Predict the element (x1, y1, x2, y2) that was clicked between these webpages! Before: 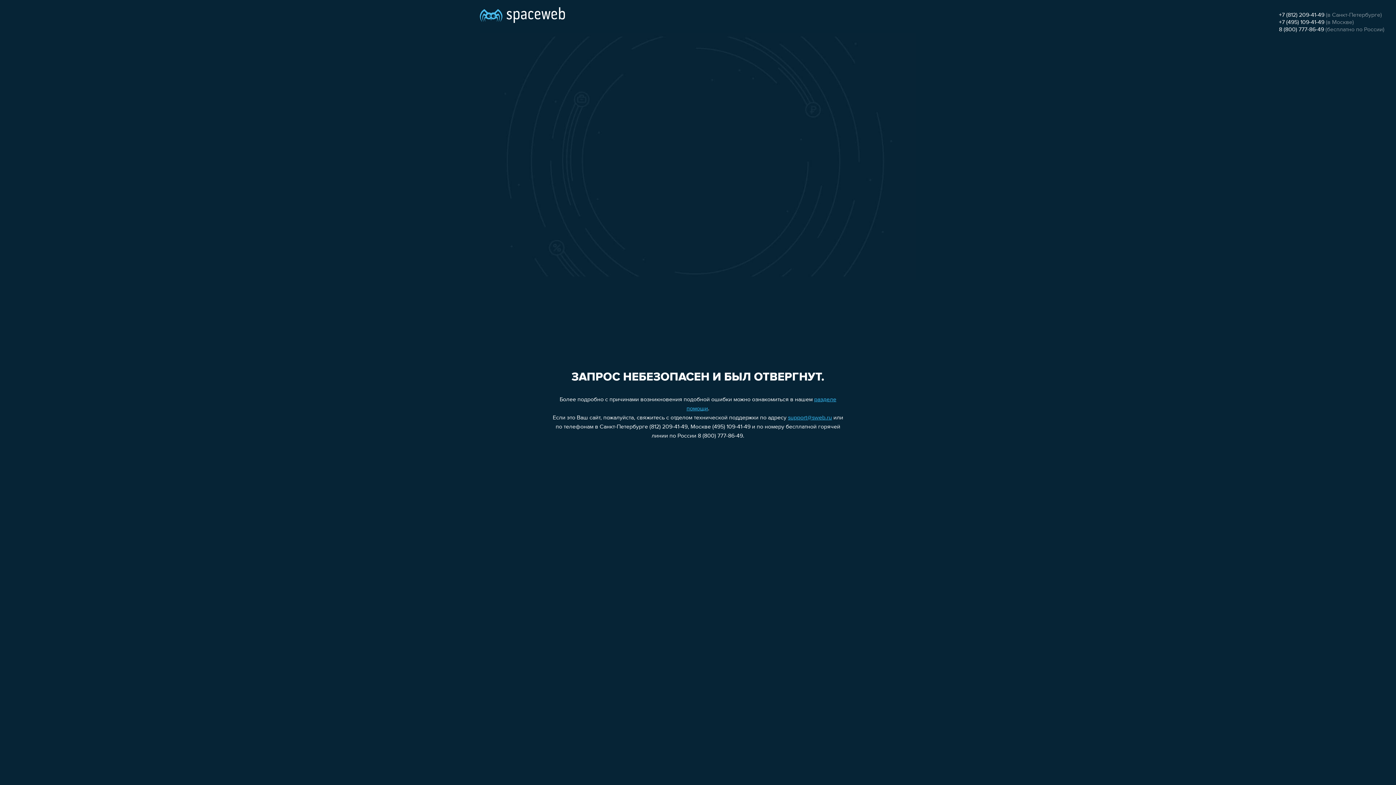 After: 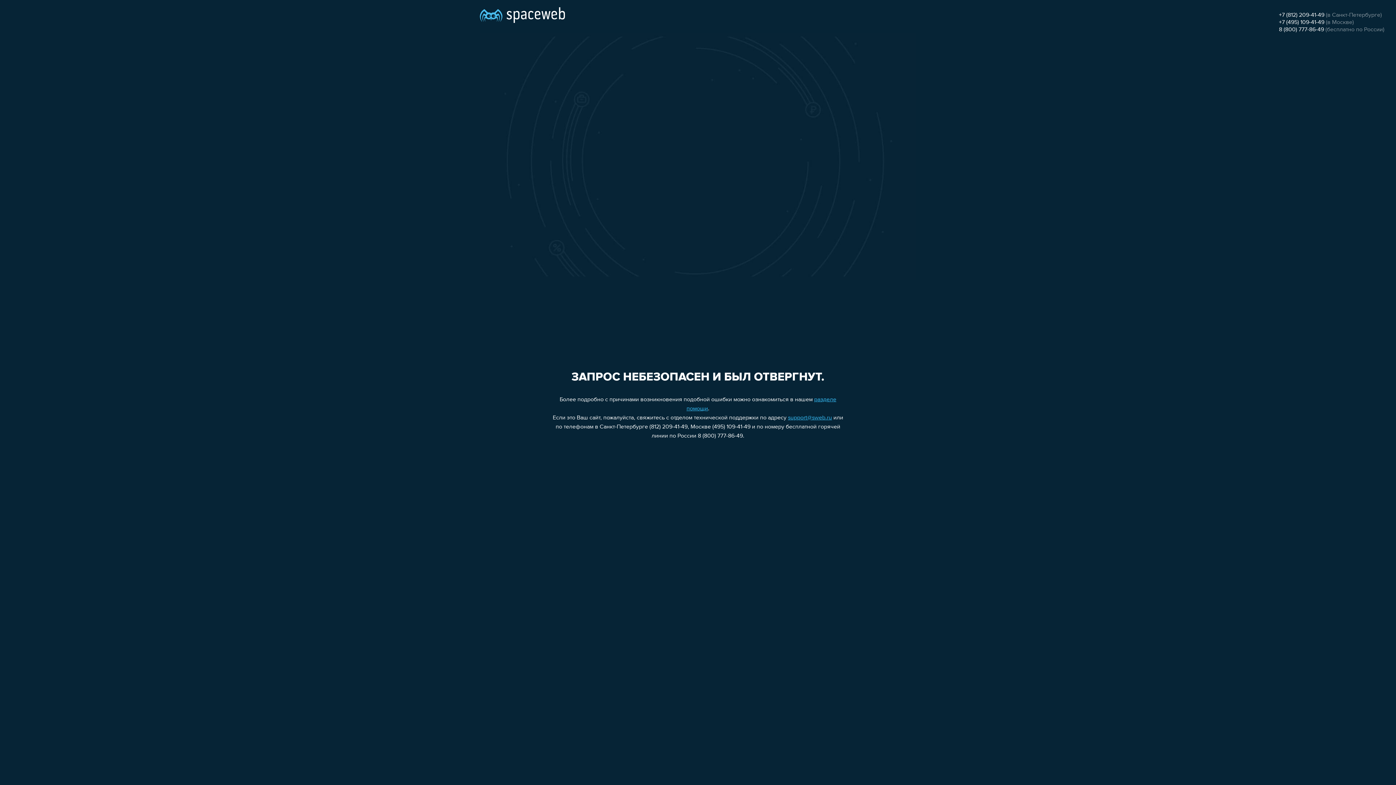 Action: label: support@sweb.ru bbox: (788, 415, 832, 421)